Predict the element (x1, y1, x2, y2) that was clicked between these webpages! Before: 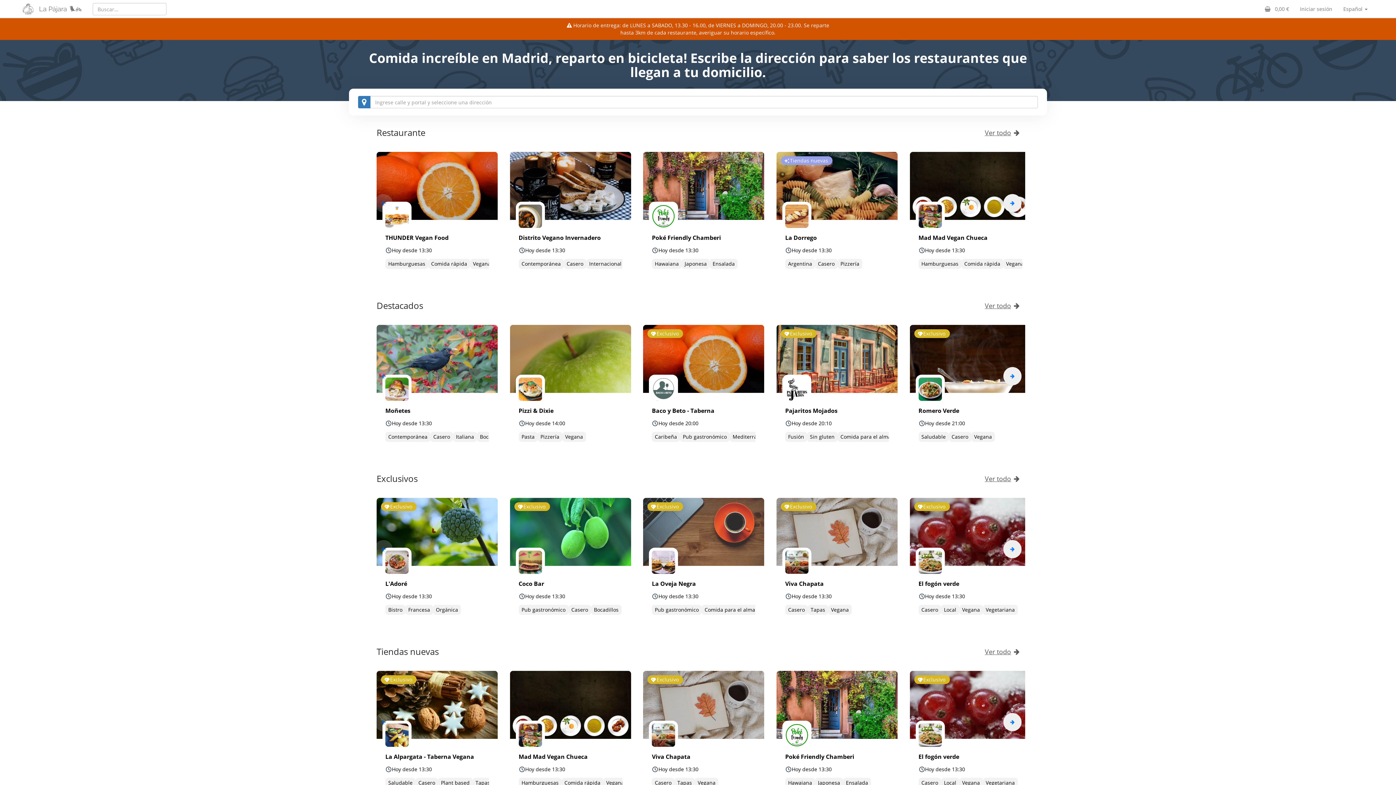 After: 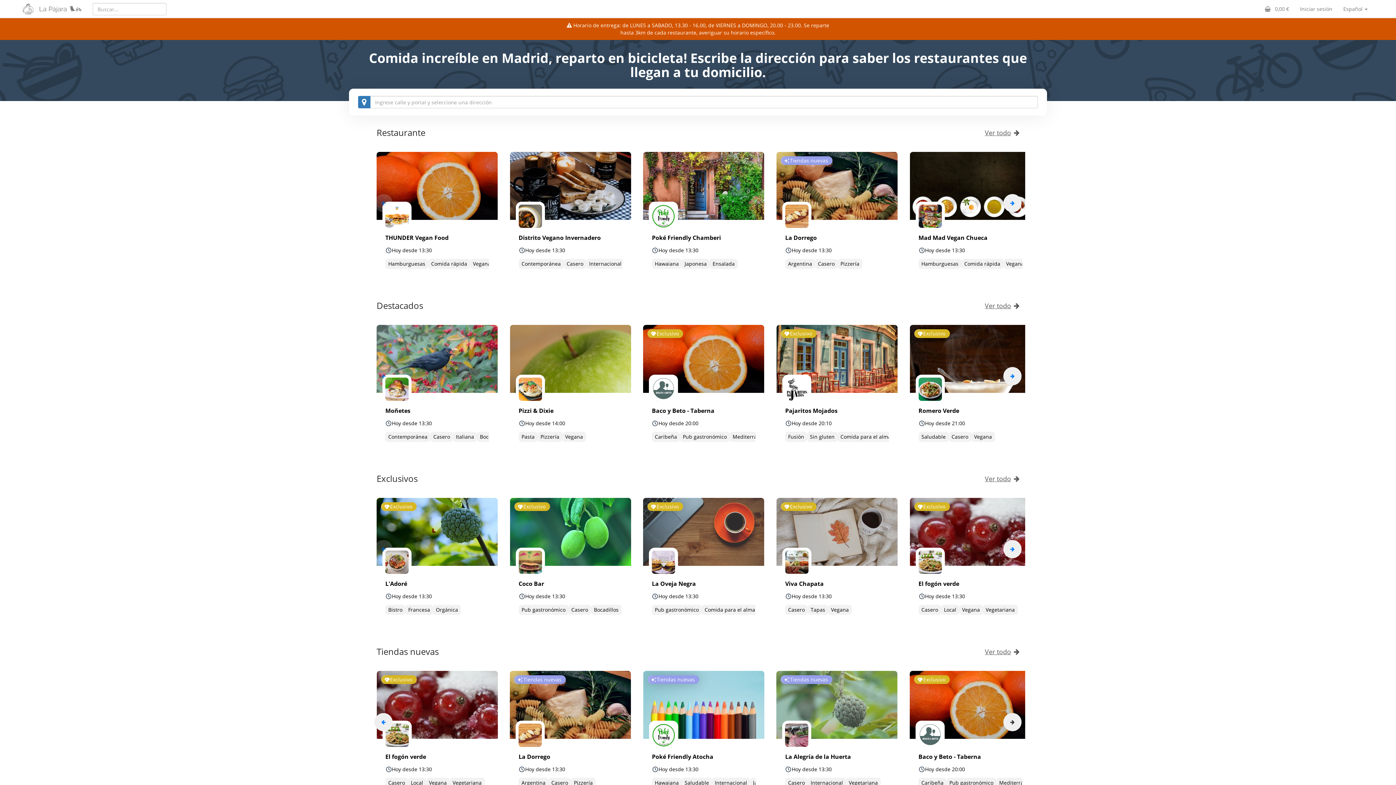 Action: bbox: (1003, 713, 1021, 731)